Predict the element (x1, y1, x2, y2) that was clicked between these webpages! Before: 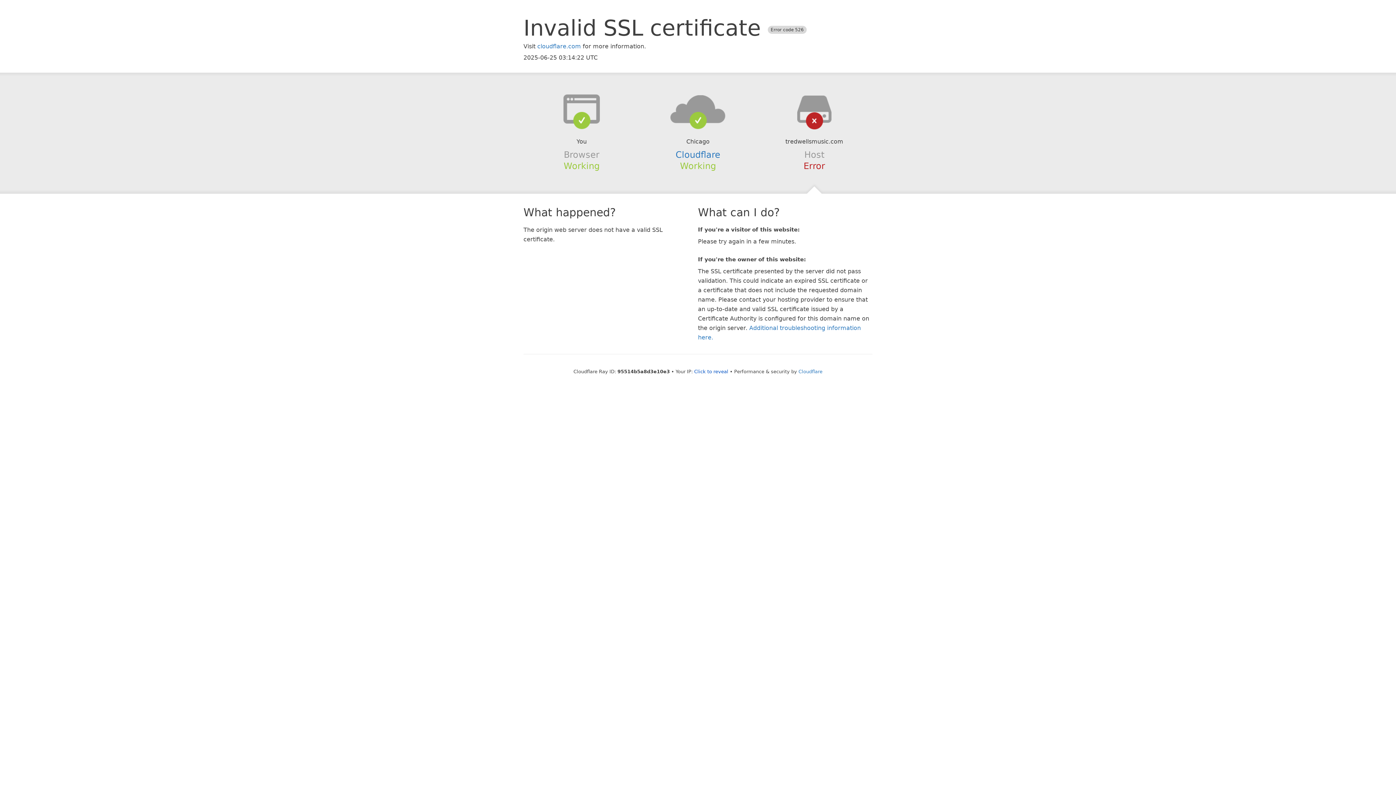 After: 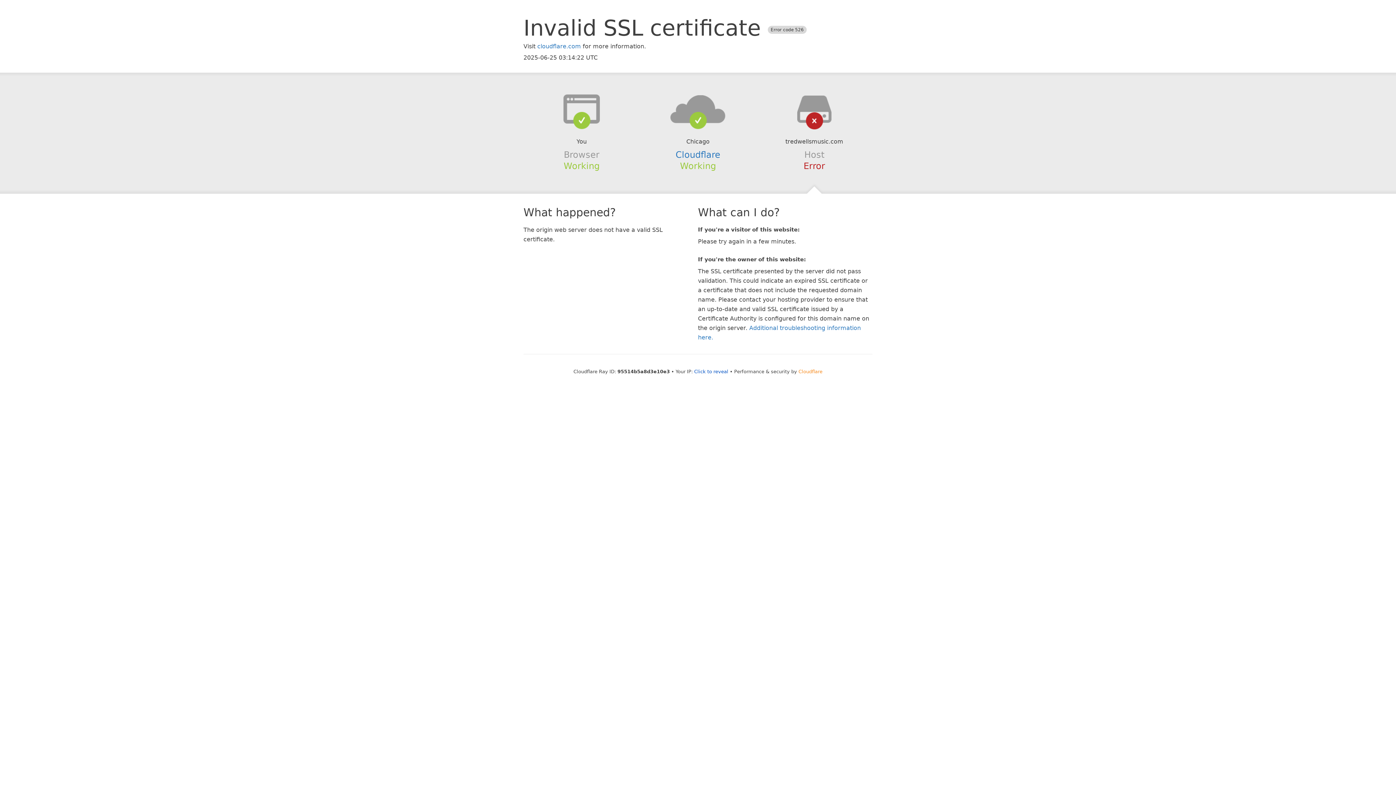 Action: label: Cloudflare bbox: (798, 368, 822, 374)